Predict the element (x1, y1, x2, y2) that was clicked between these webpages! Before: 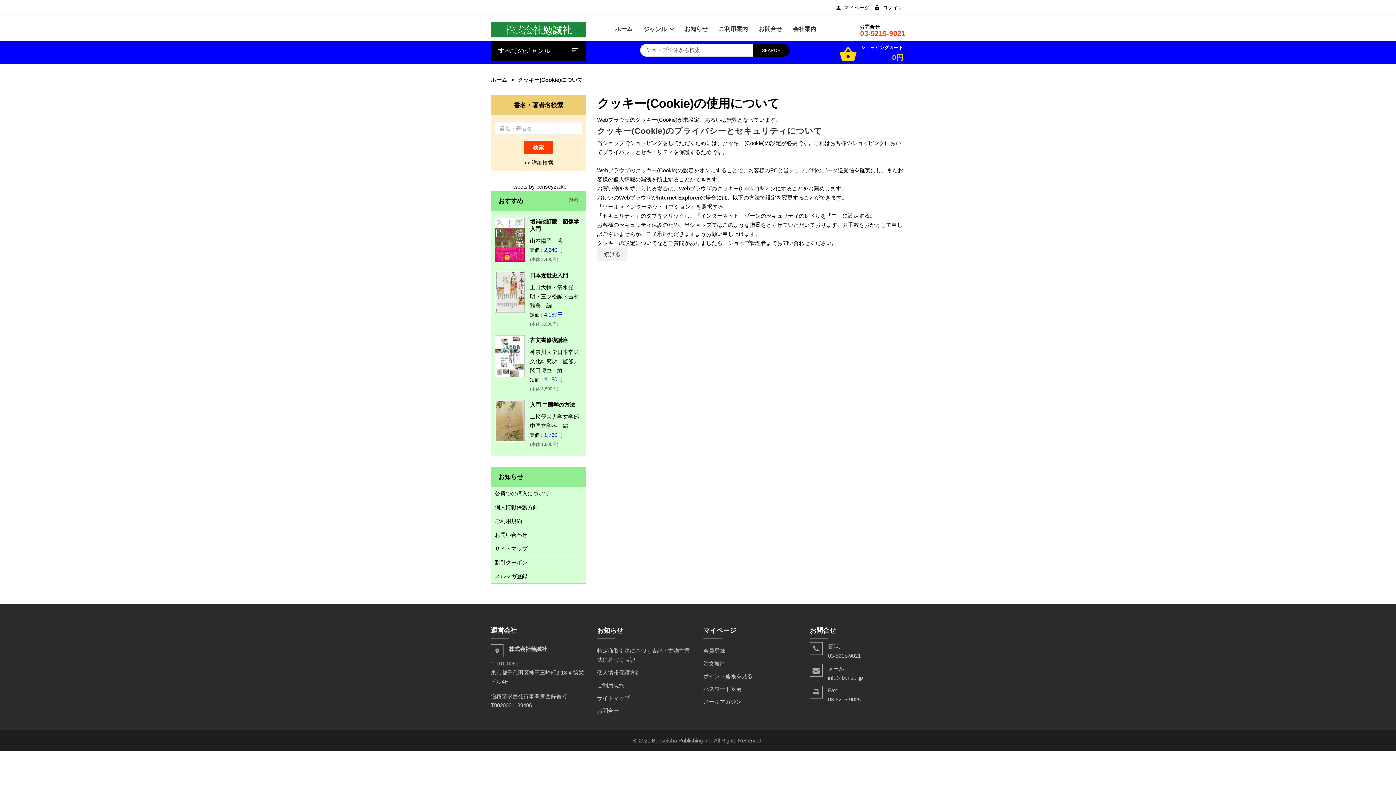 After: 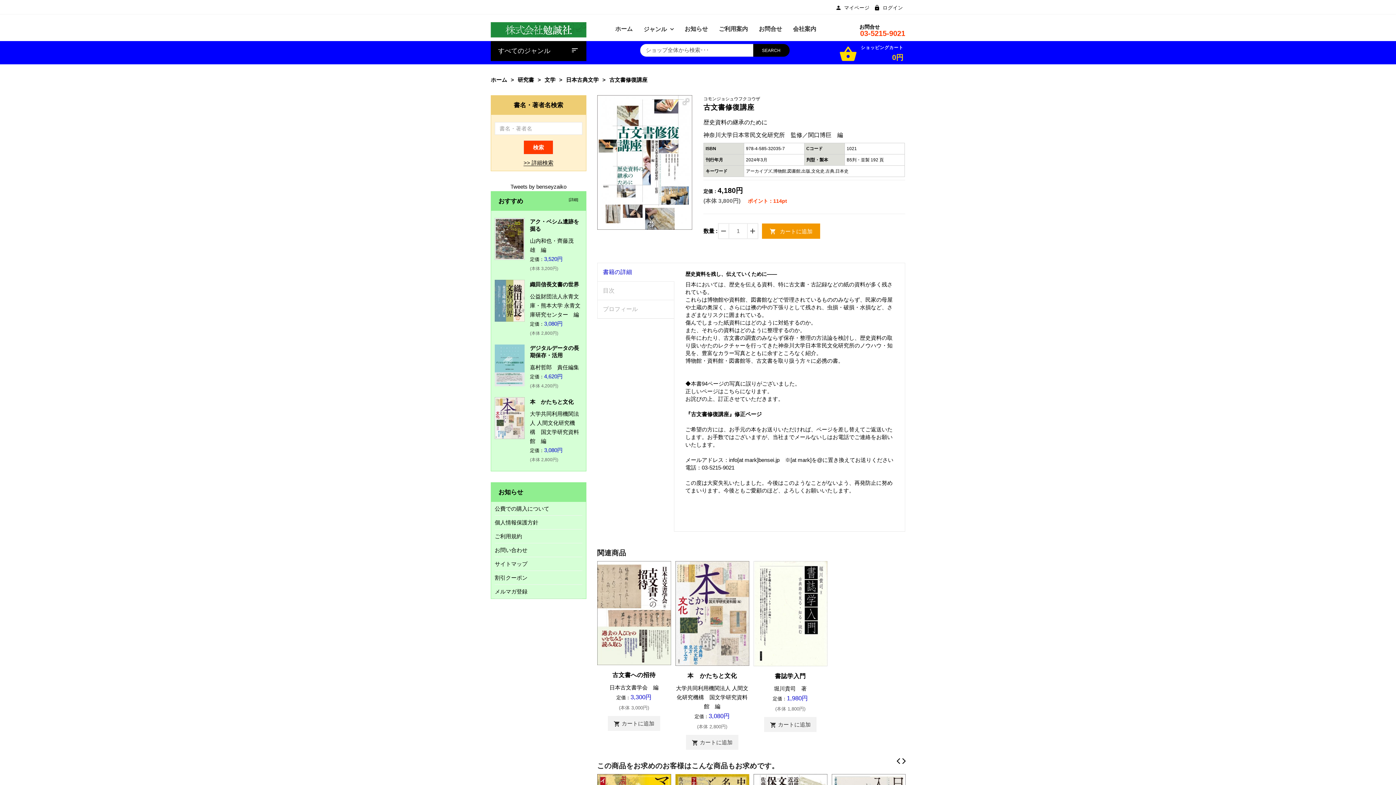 Action: bbox: (494, 352, 524, 359)